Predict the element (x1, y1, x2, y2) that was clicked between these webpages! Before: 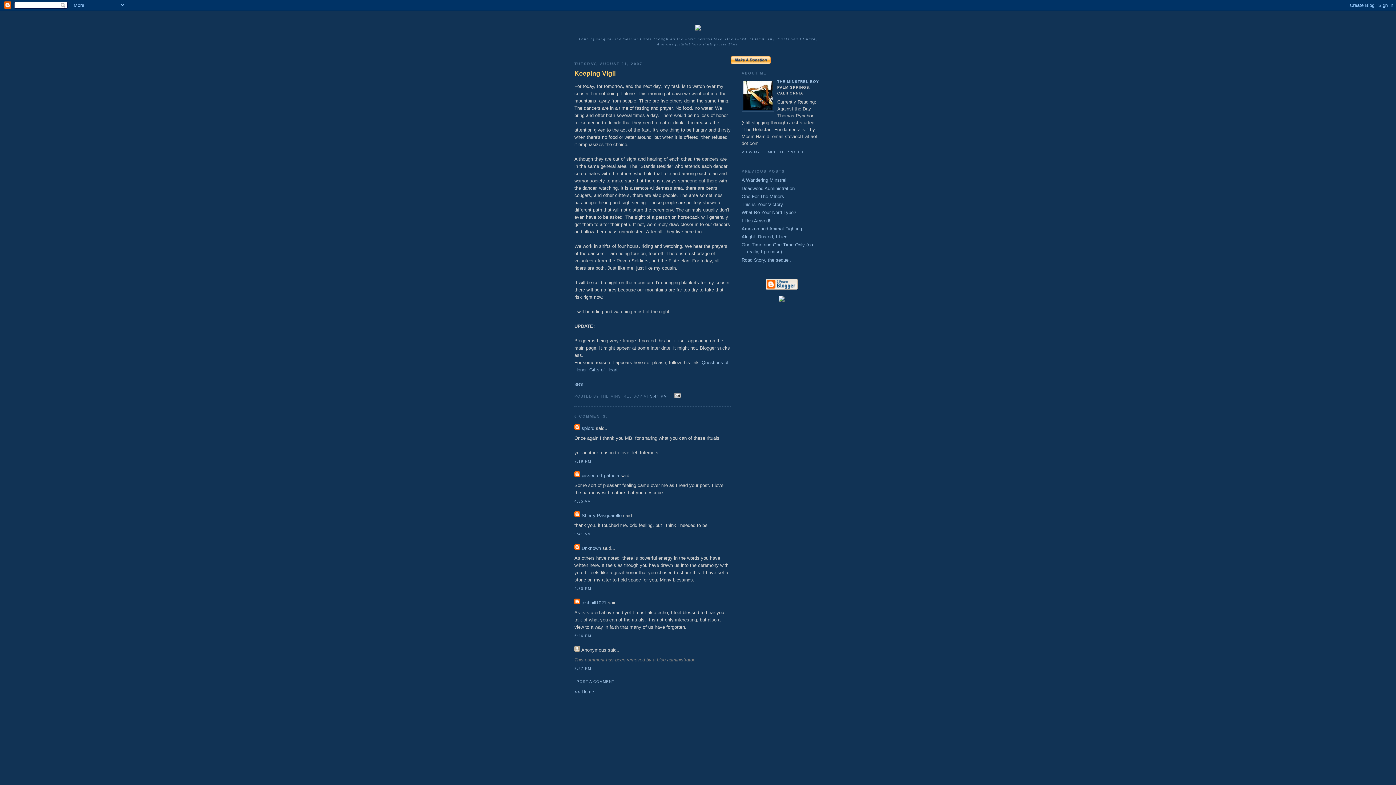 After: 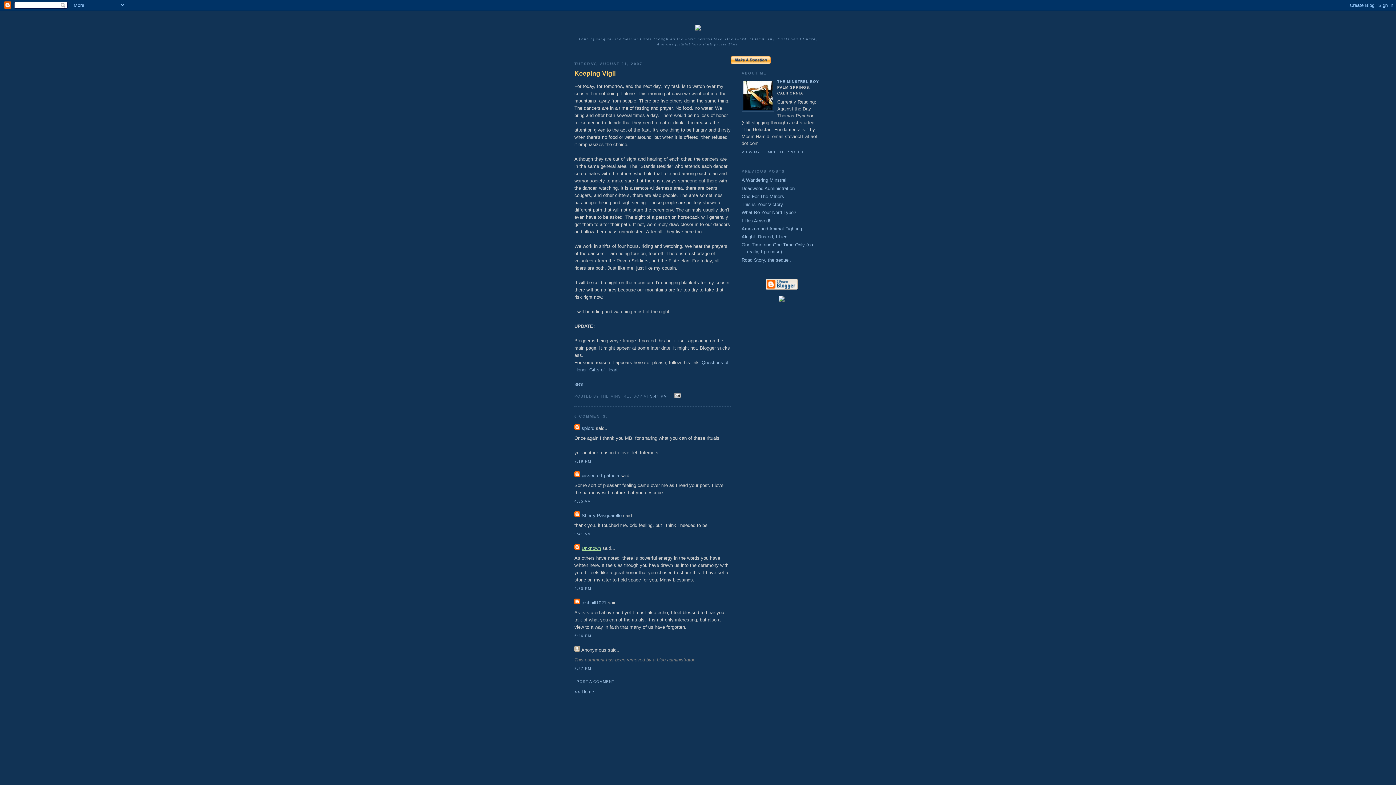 Action: bbox: (581, 545, 601, 551) label: Unknown